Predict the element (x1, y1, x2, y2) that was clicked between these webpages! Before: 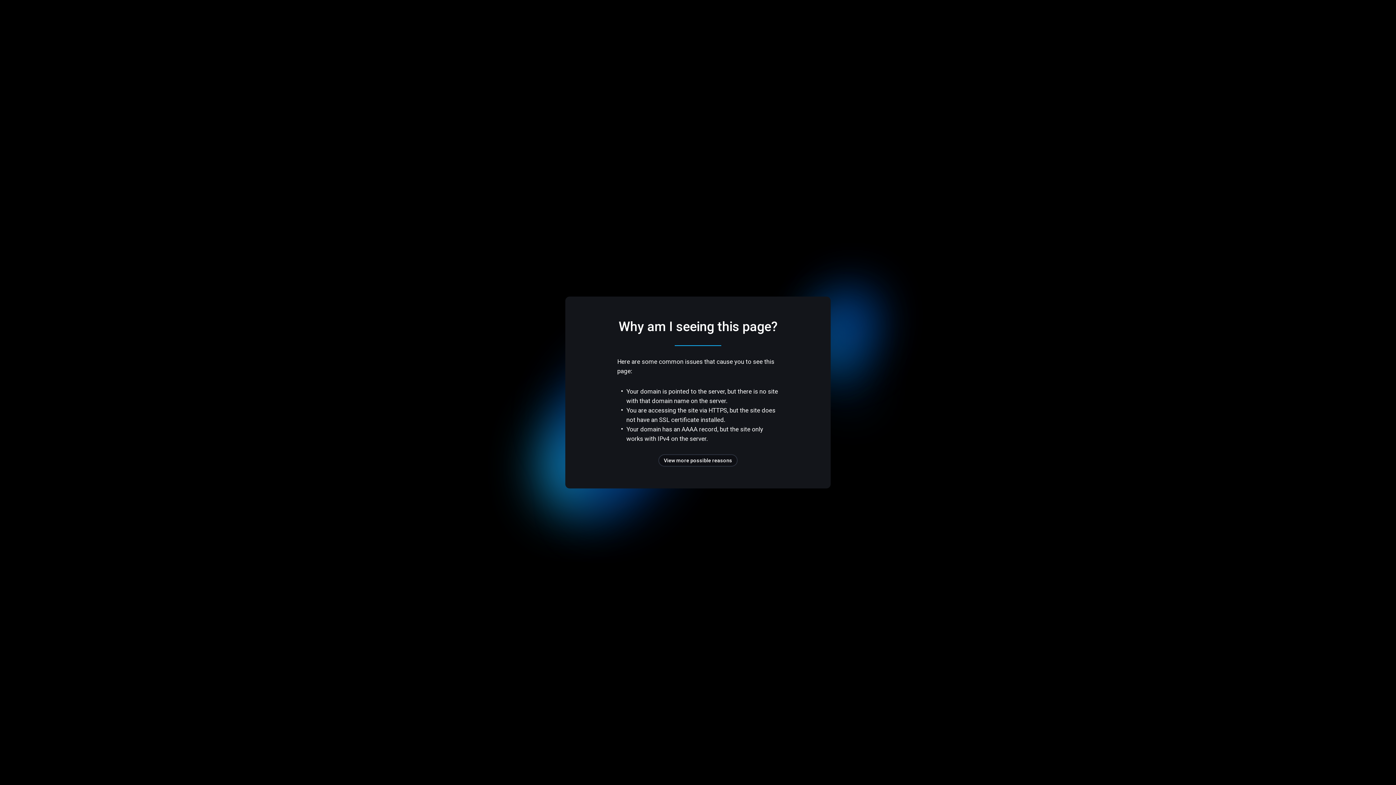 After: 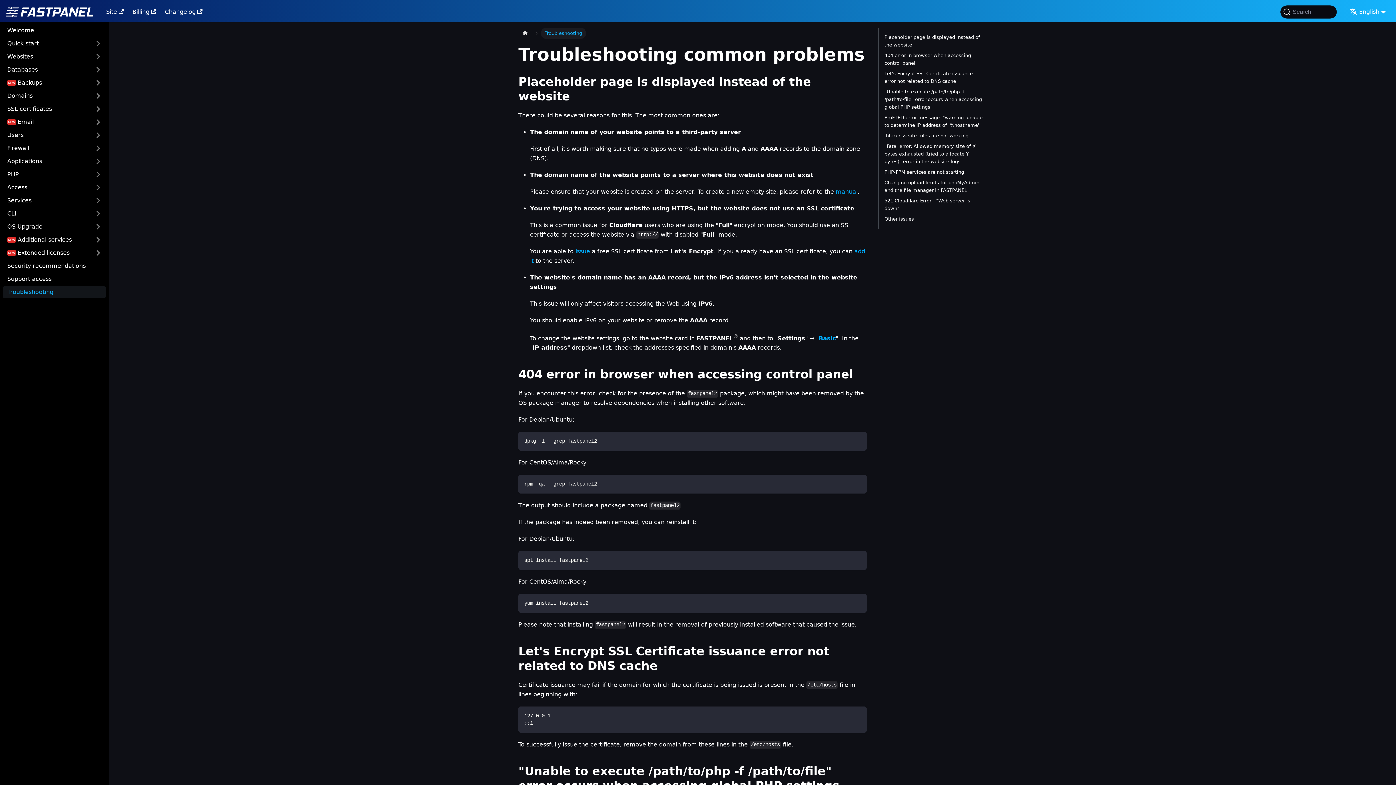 Action: label: View more possible reasons bbox: (658, 454, 737, 466)